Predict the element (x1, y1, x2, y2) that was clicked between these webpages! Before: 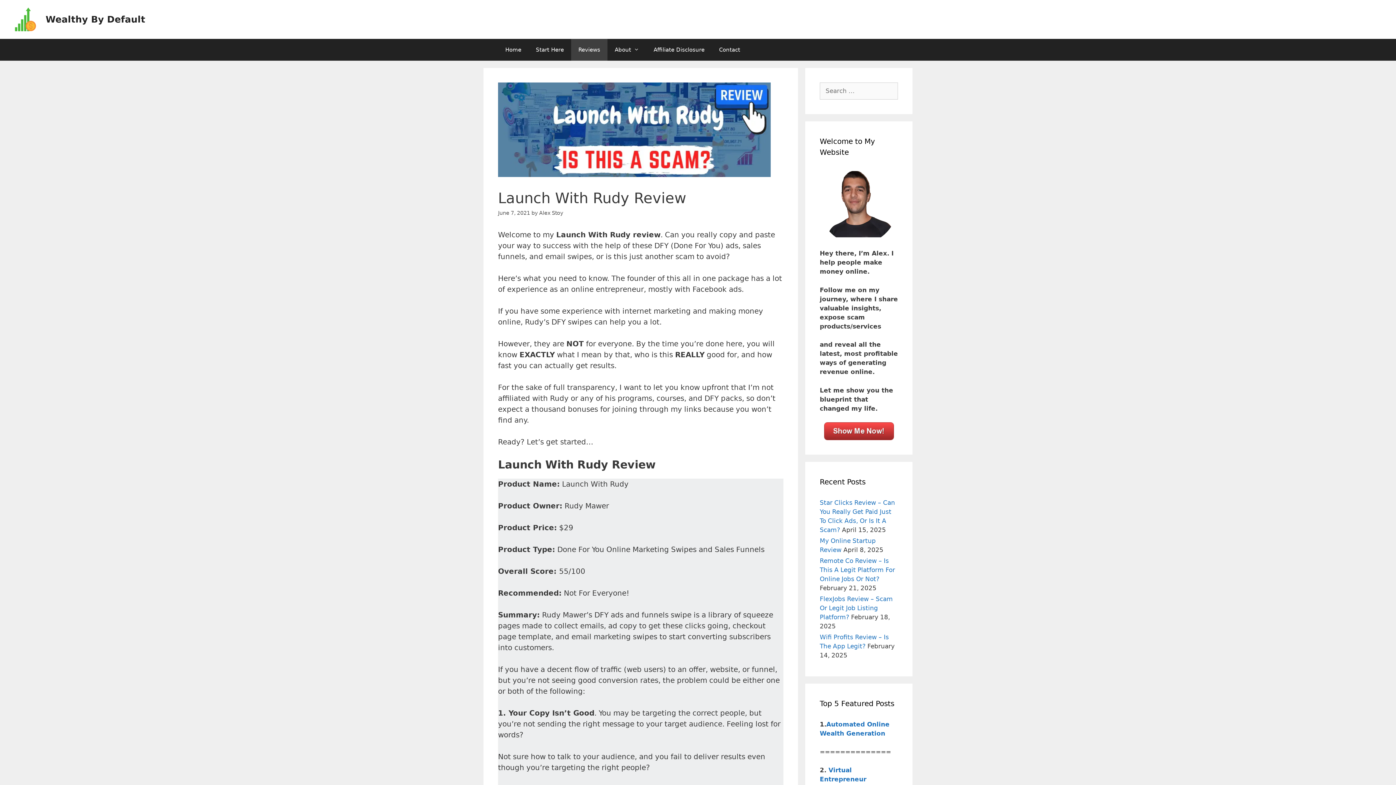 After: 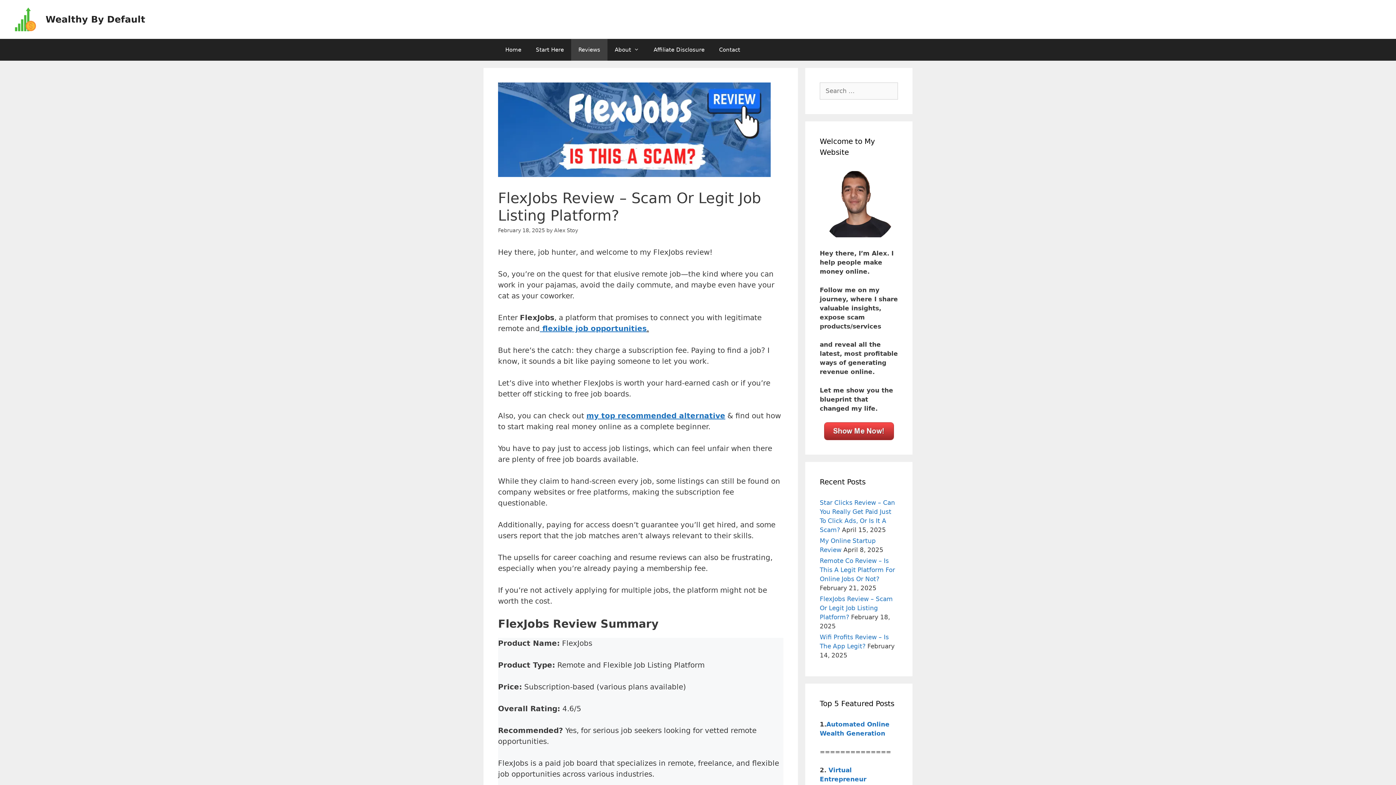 Action: bbox: (820, 595, 893, 621) label: FlexJobs Review – Scam Or Legit Job Listing Platform?